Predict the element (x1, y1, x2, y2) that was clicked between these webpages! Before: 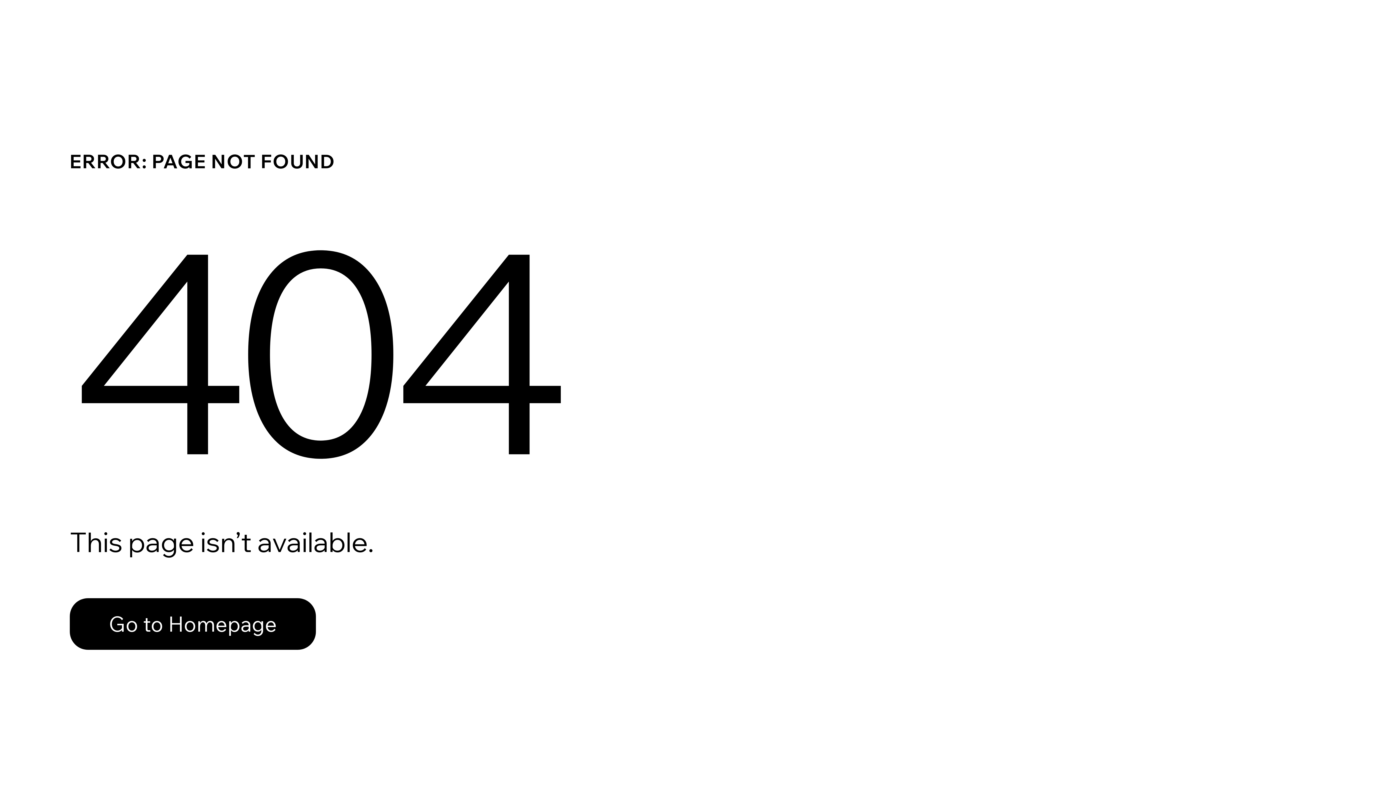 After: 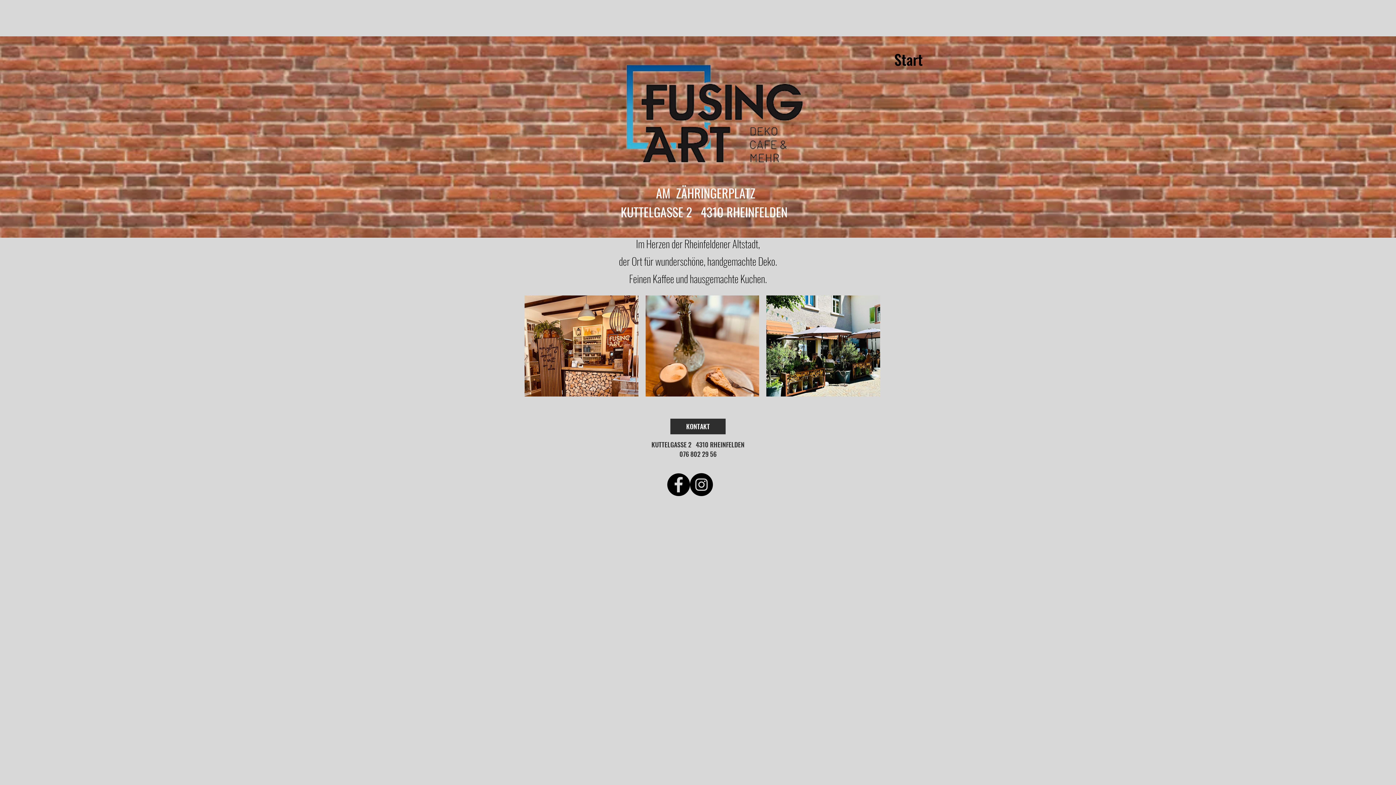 Action: label: Go to Homepage bbox: (69, 582, 768, 659)